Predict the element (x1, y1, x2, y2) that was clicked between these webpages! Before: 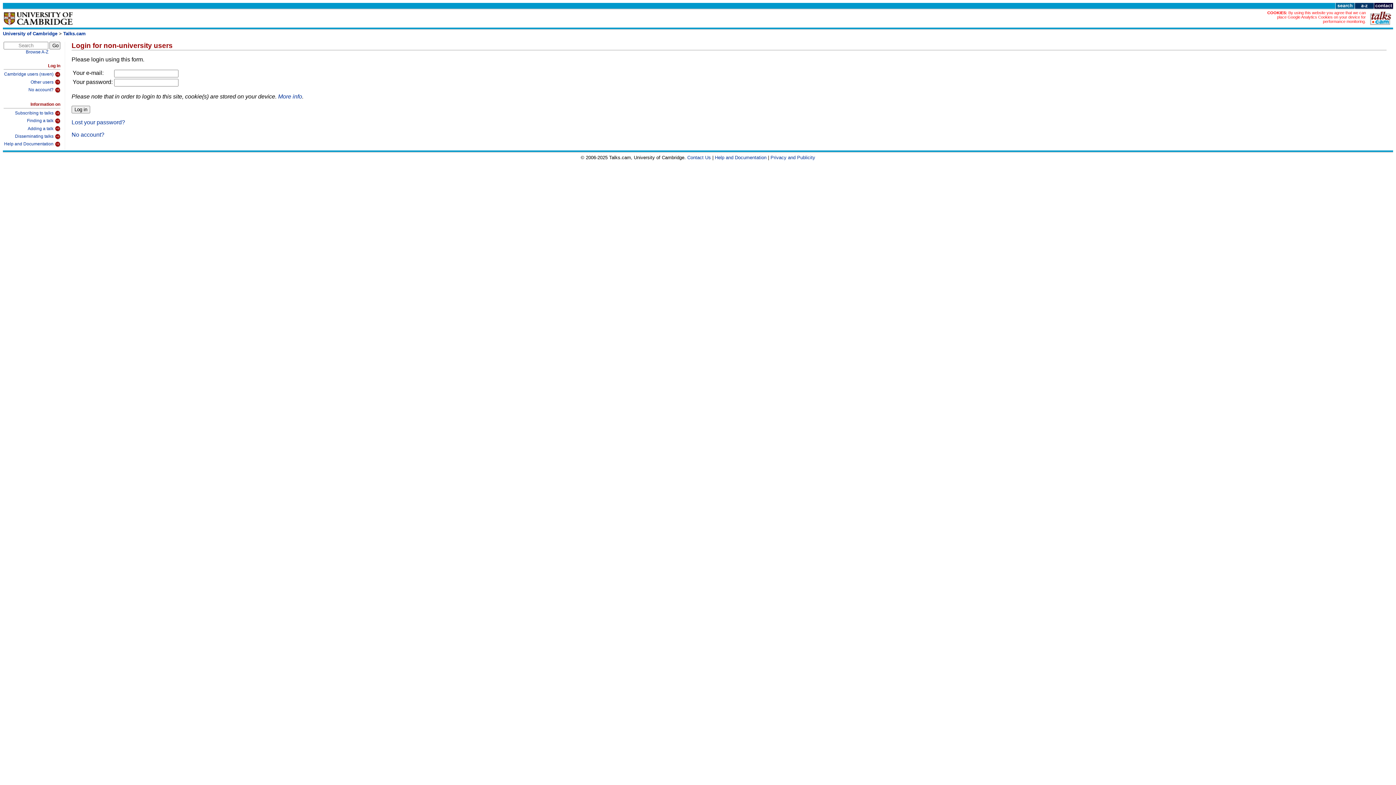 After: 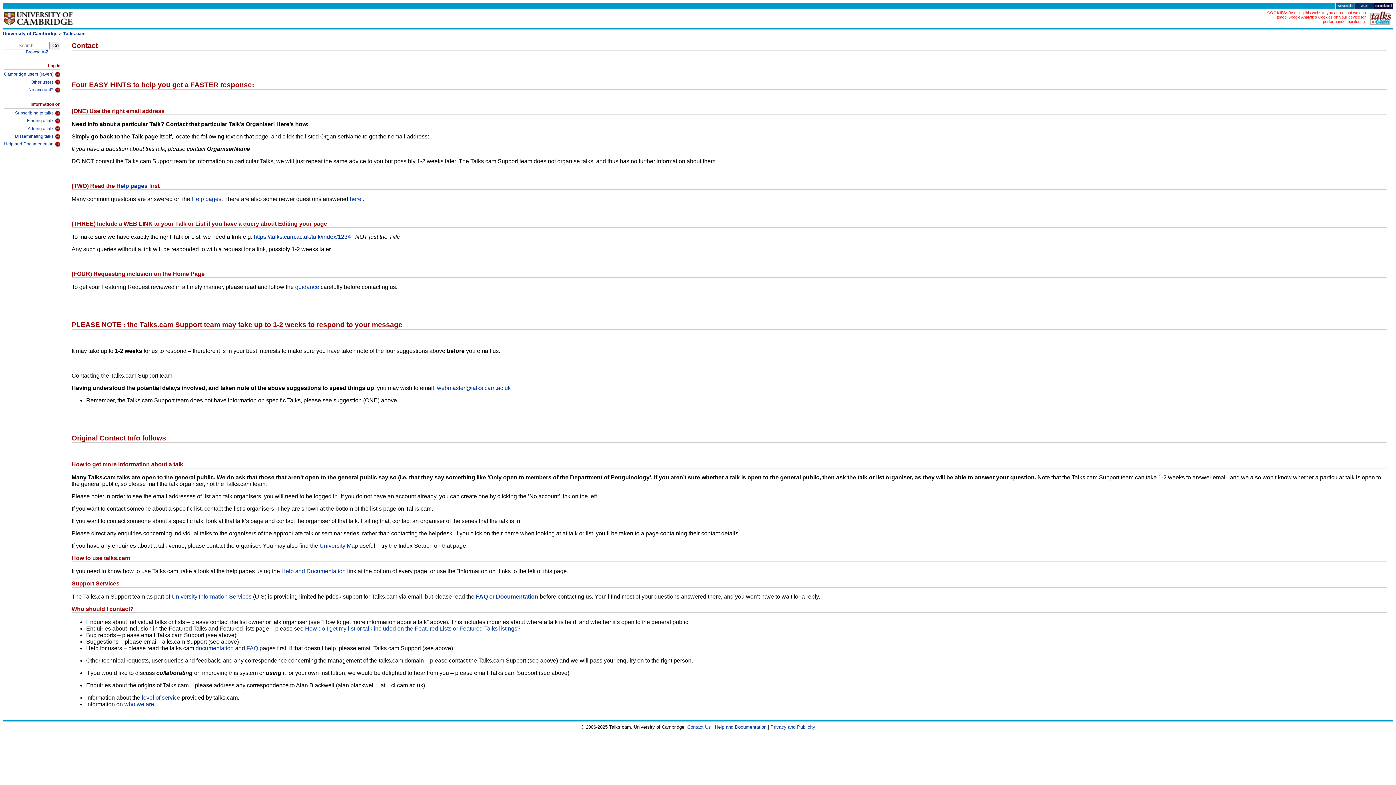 Action: bbox: (687, 154, 711, 160) label: Contact Us